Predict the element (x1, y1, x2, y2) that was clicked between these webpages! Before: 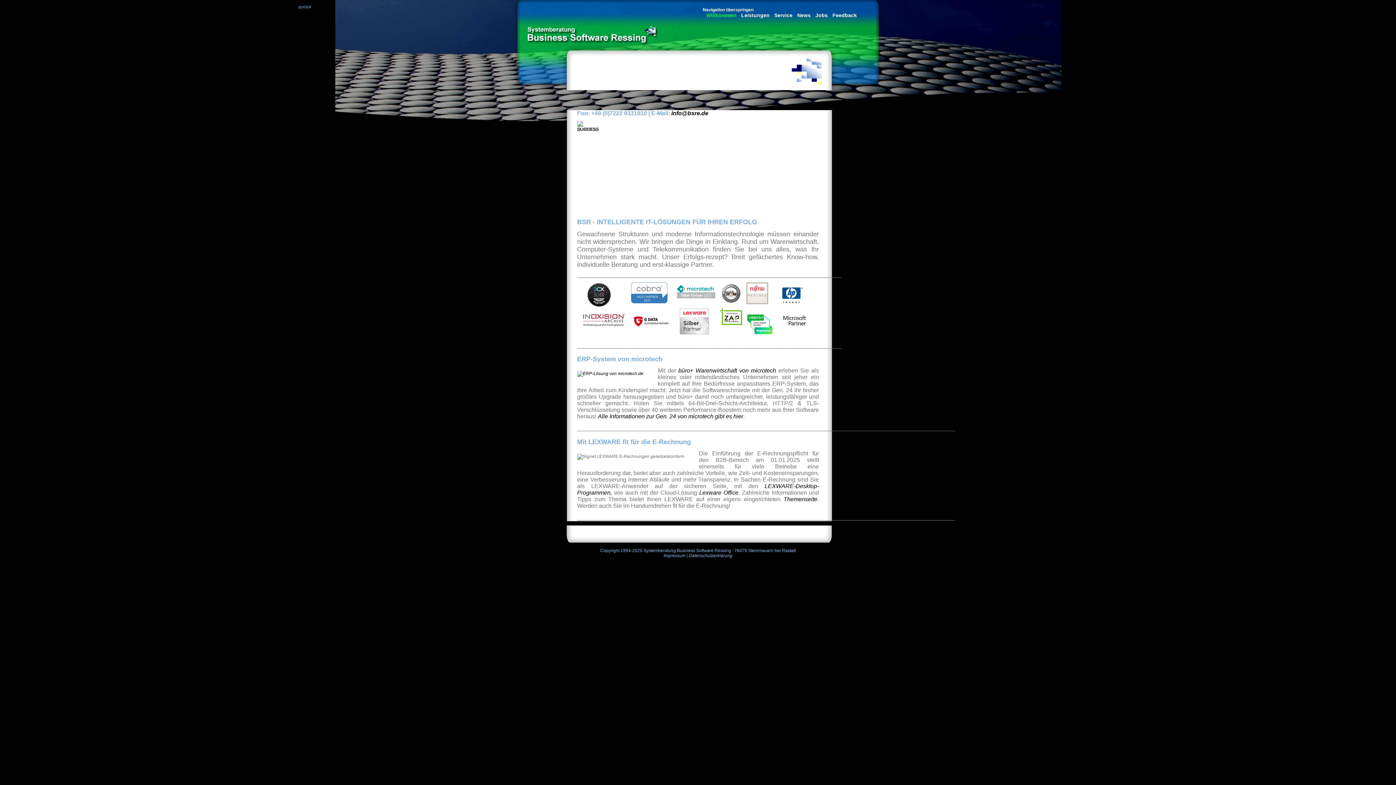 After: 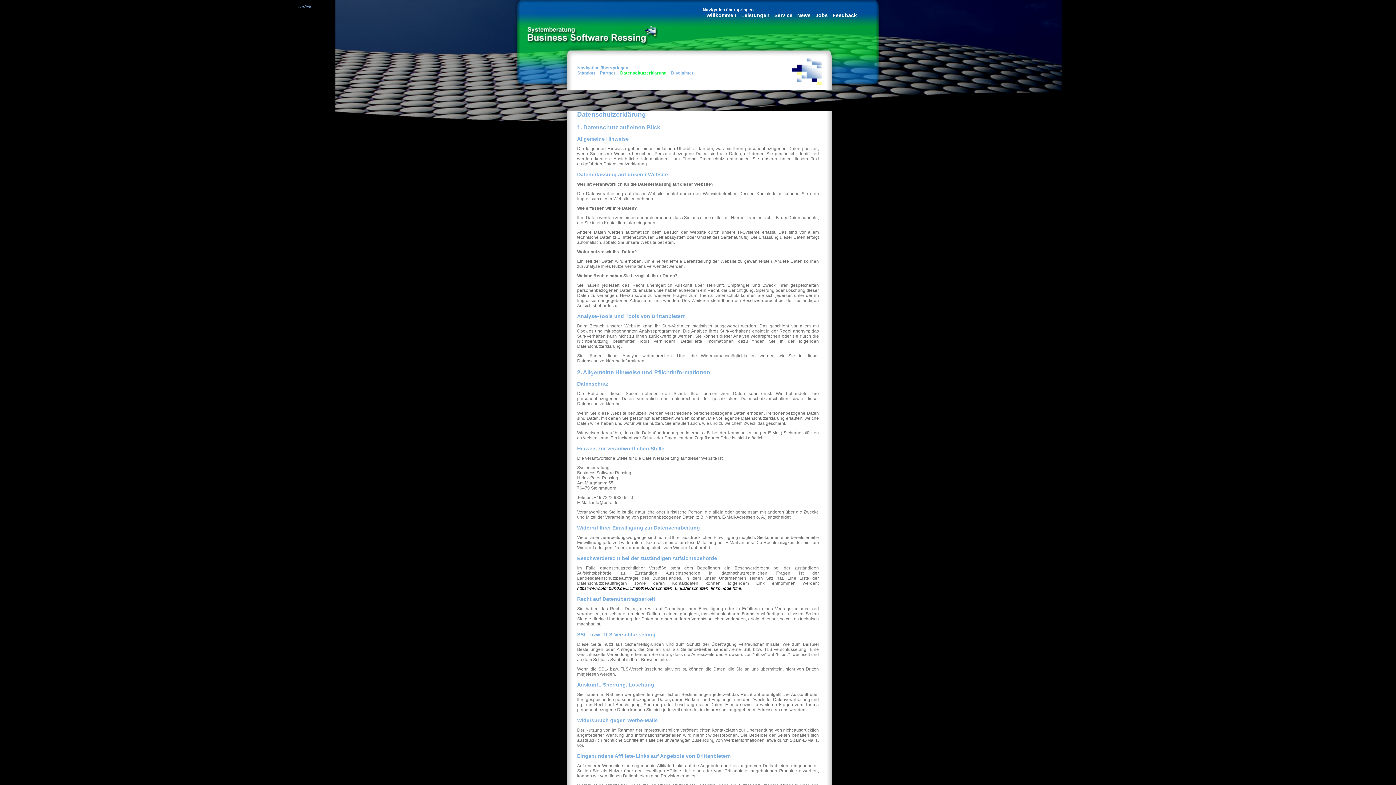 Action: bbox: (688, 530, 732, 558) label: Datenschutzerklärung